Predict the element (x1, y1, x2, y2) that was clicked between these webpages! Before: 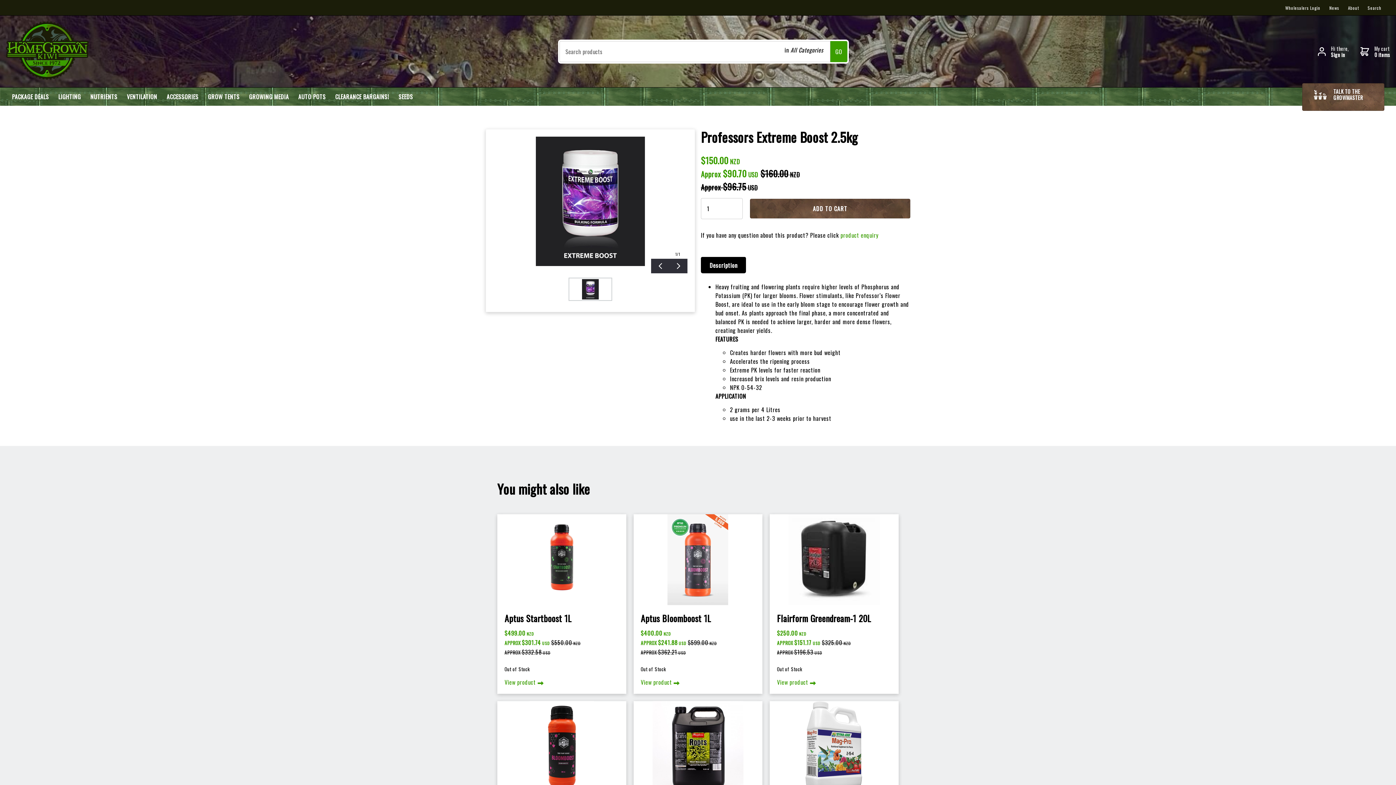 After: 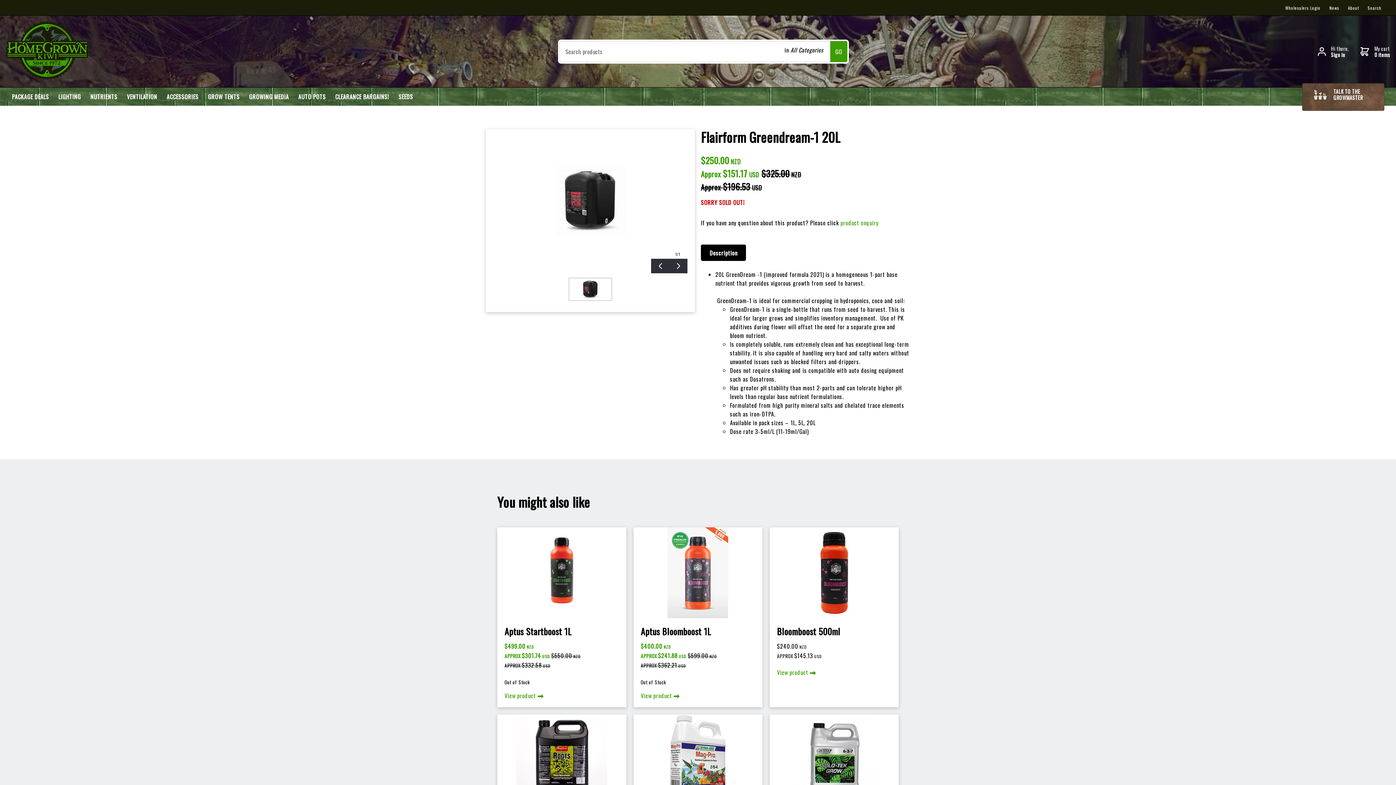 Action: bbox: (769, 514, 898, 694)